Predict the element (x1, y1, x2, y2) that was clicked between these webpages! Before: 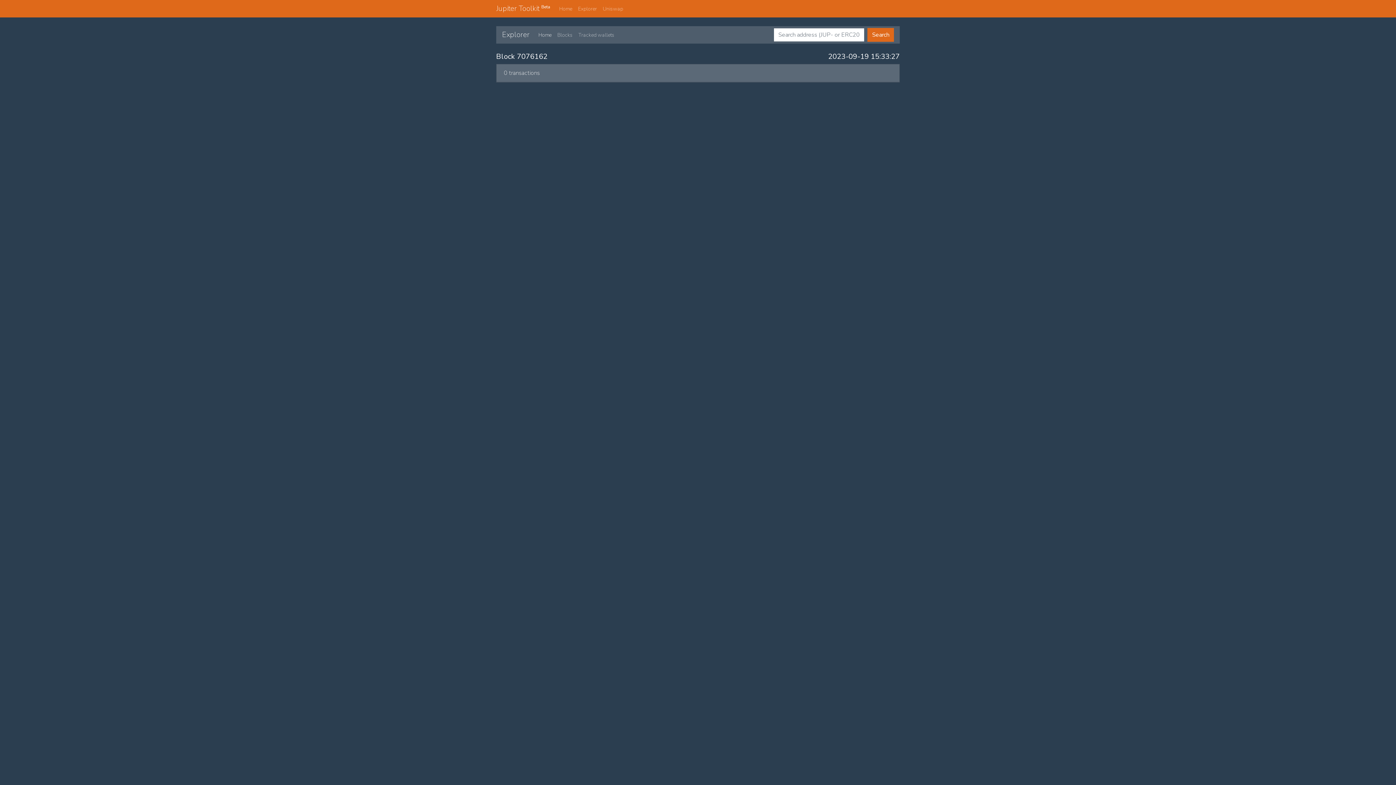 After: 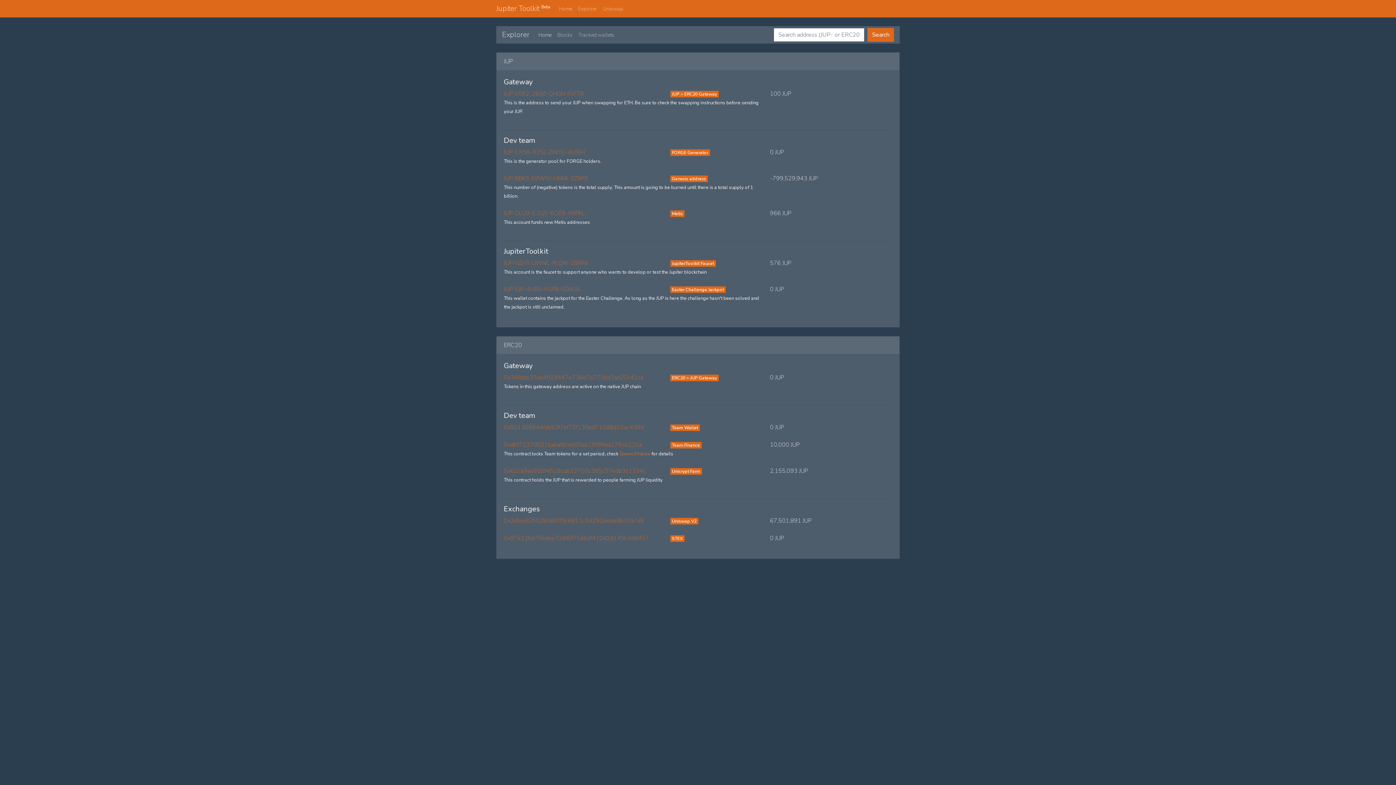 Action: label: Tracked wallets bbox: (575, 28, 617, 41)